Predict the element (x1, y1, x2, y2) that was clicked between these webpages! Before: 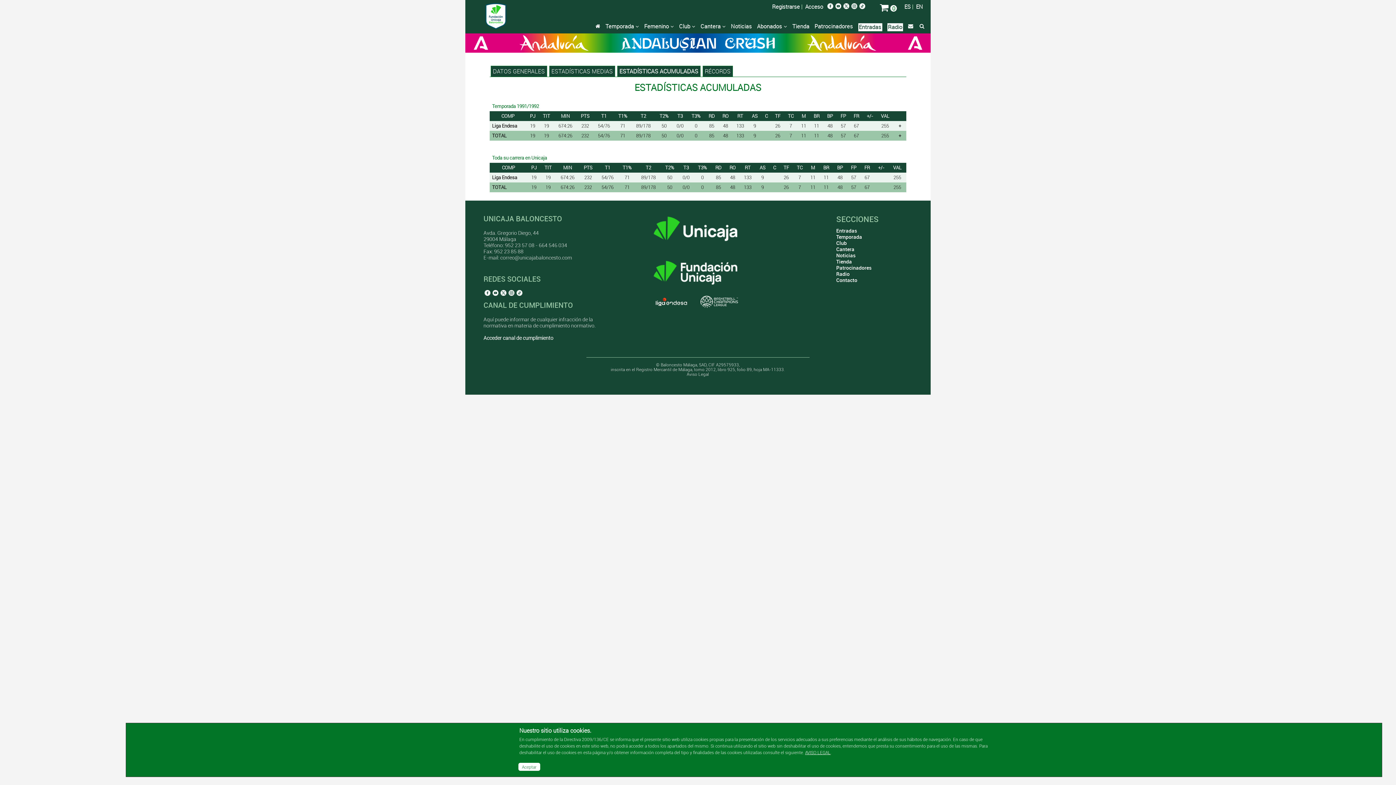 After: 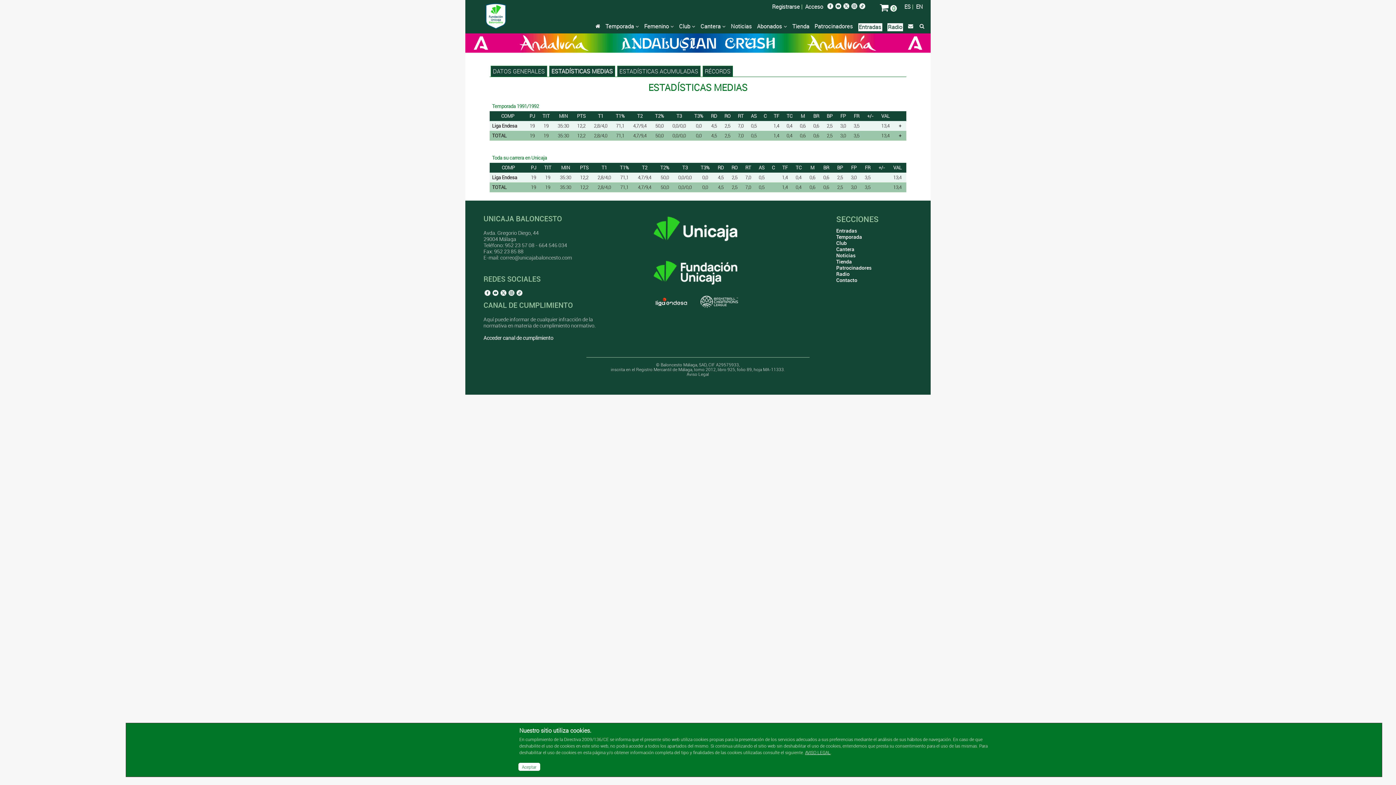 Action: bbox: (551, 67, 612, 75) label: ESTADÍSTICAS MEDIAS